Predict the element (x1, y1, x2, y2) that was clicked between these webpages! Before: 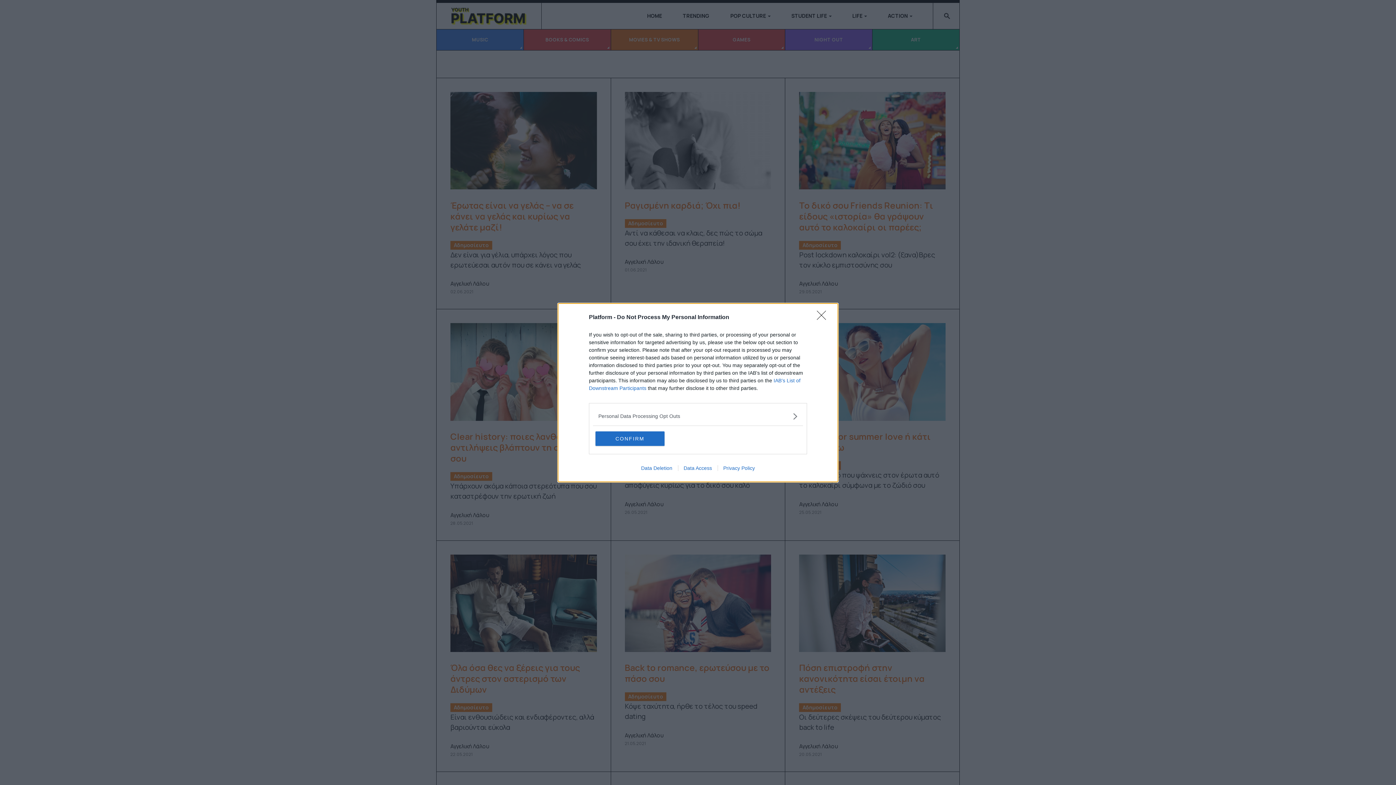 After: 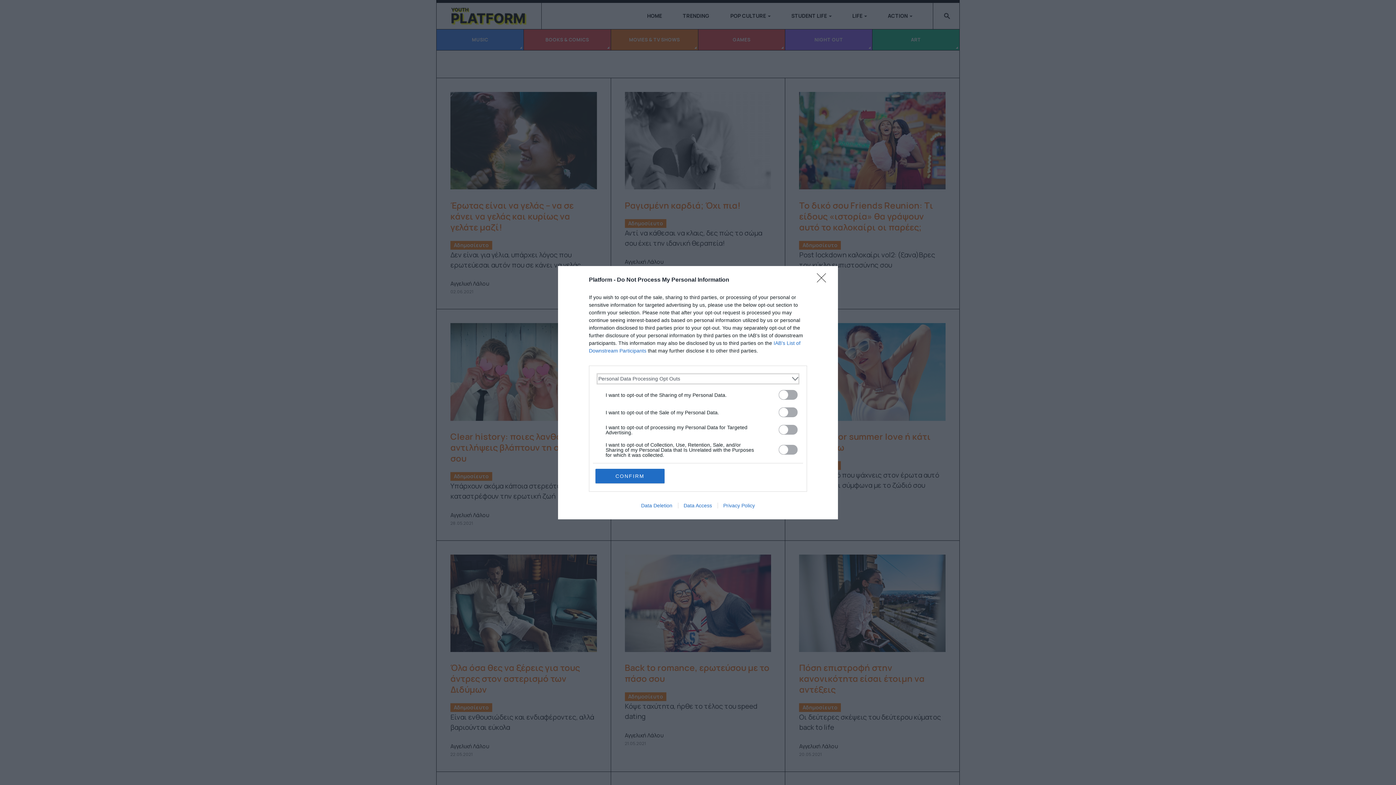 Action: label: Opt-Outs bbox: (598, 412, 797, 420)